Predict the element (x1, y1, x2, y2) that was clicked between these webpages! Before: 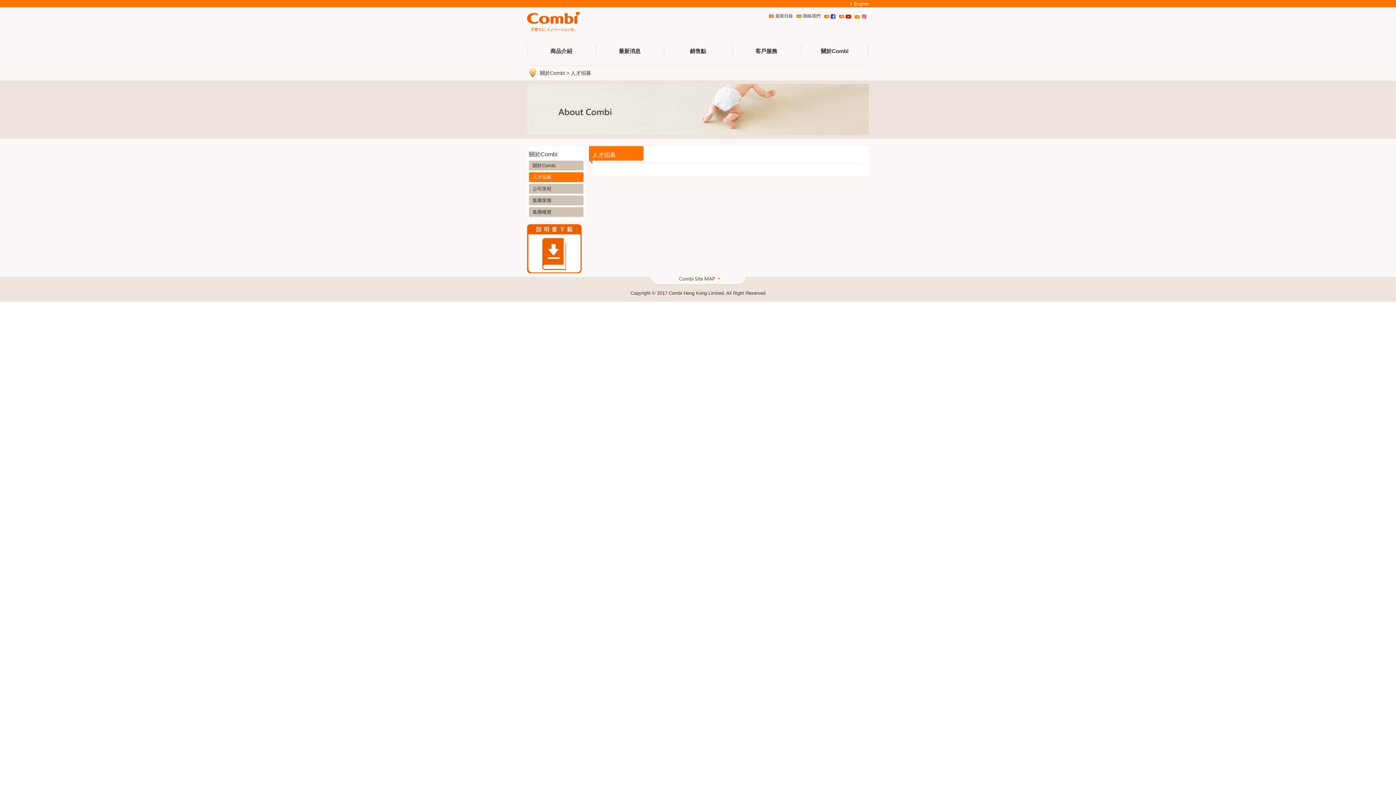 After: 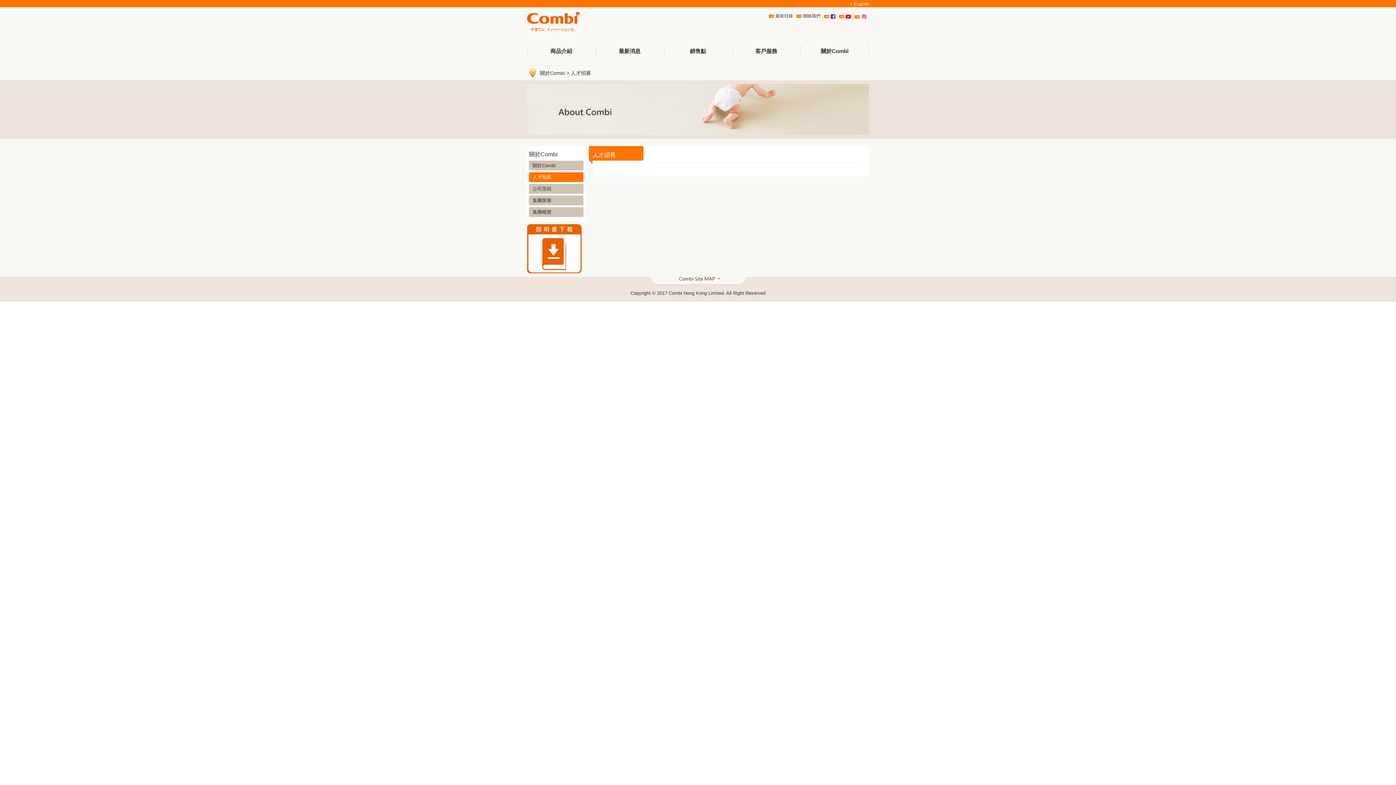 Action: label: 人才招募 bbox: (529, 172, 583, 182)